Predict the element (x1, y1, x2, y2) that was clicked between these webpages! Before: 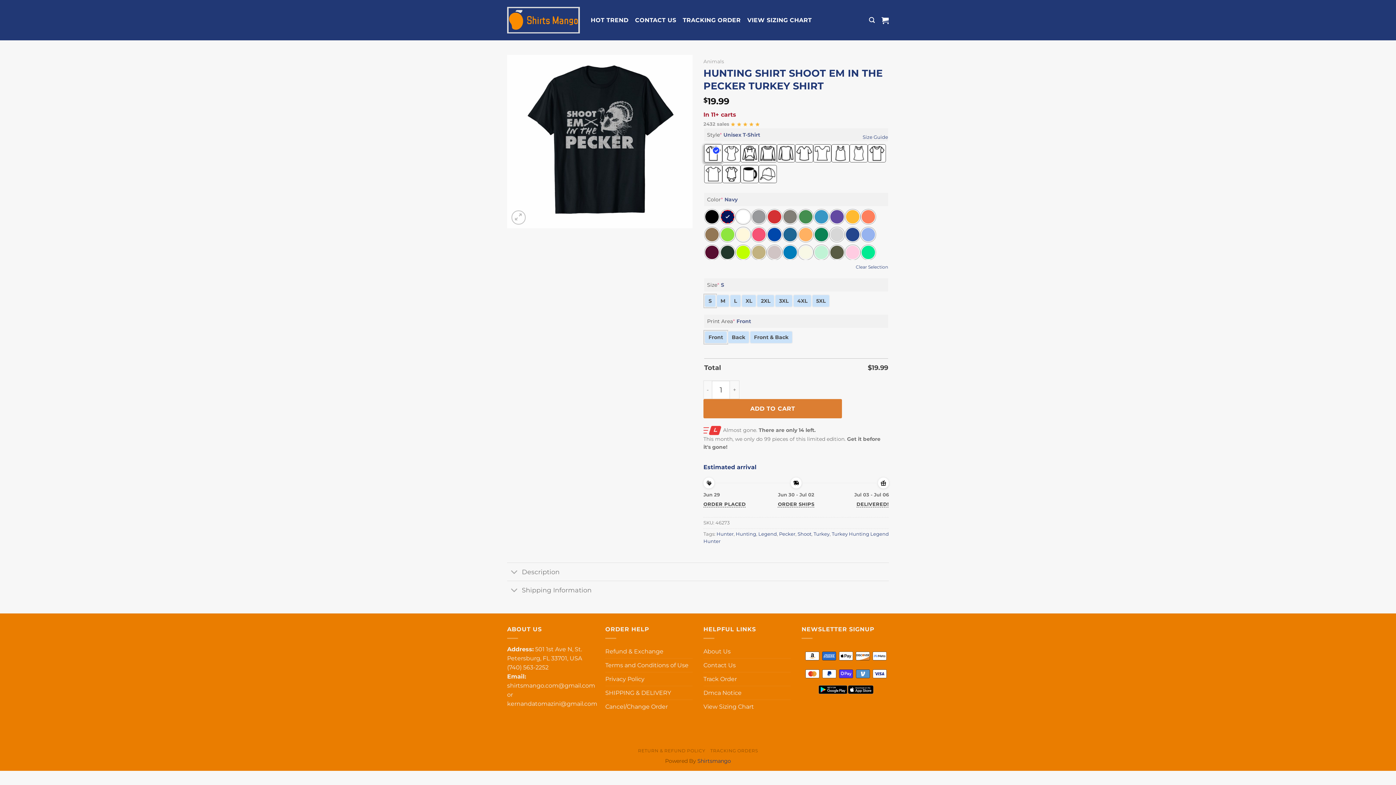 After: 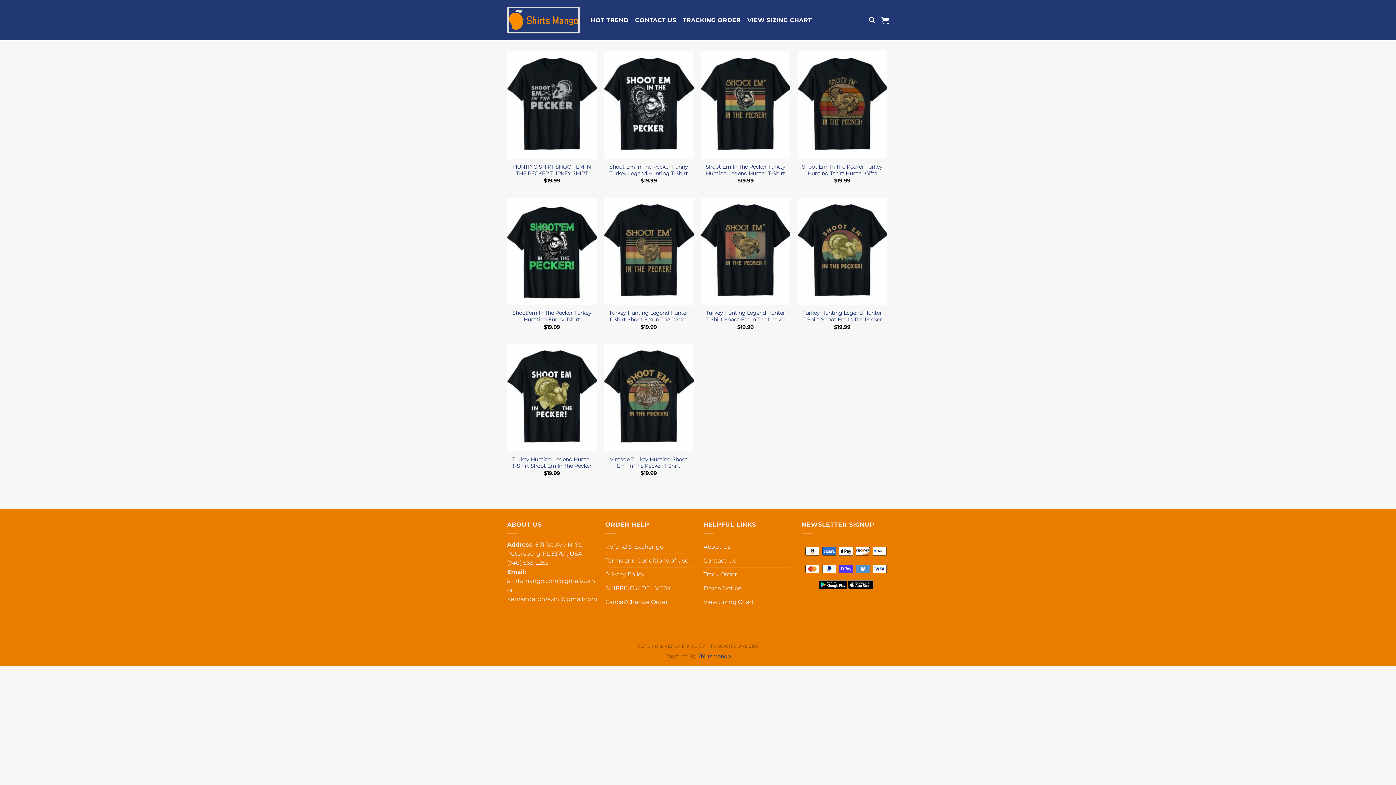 Action: bbox: (779, 531, 795, 537) label: Pecker